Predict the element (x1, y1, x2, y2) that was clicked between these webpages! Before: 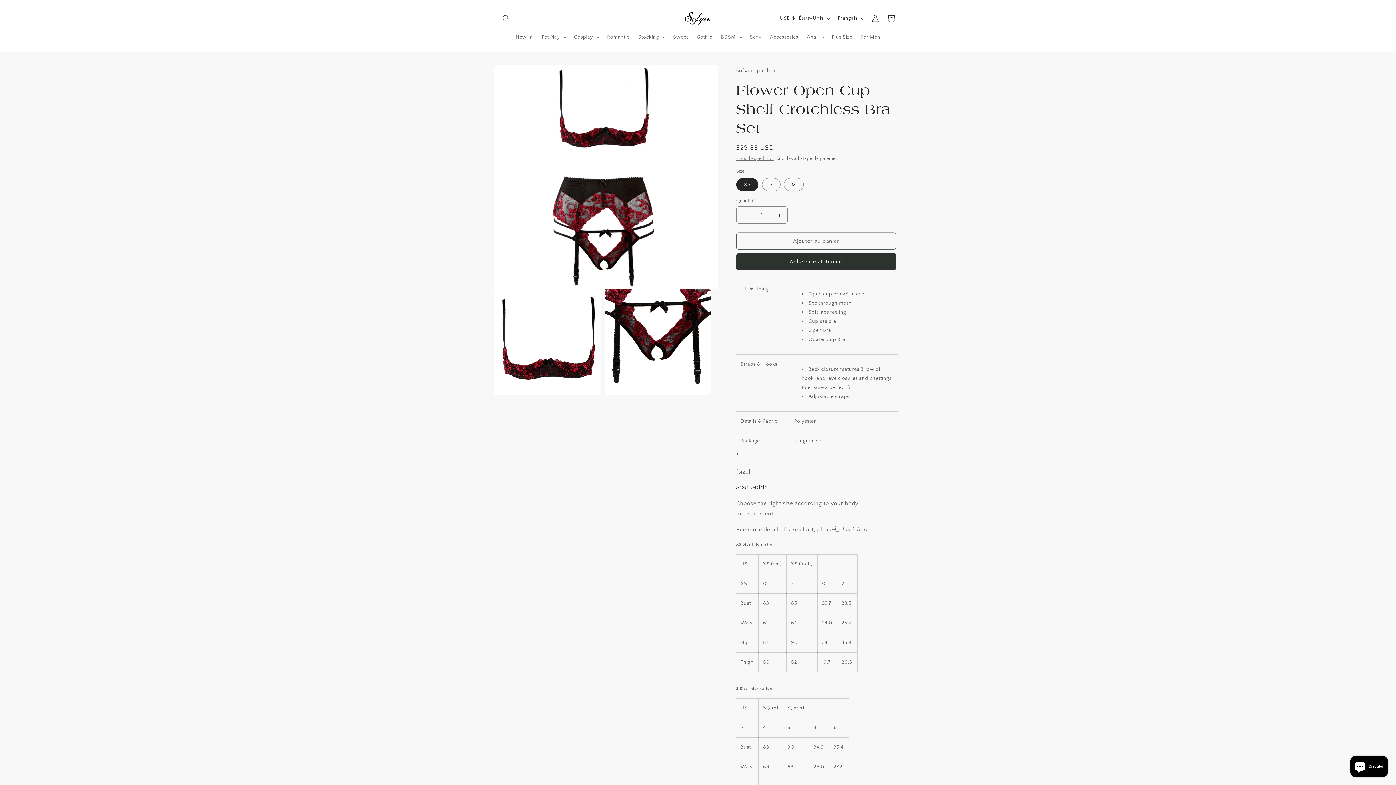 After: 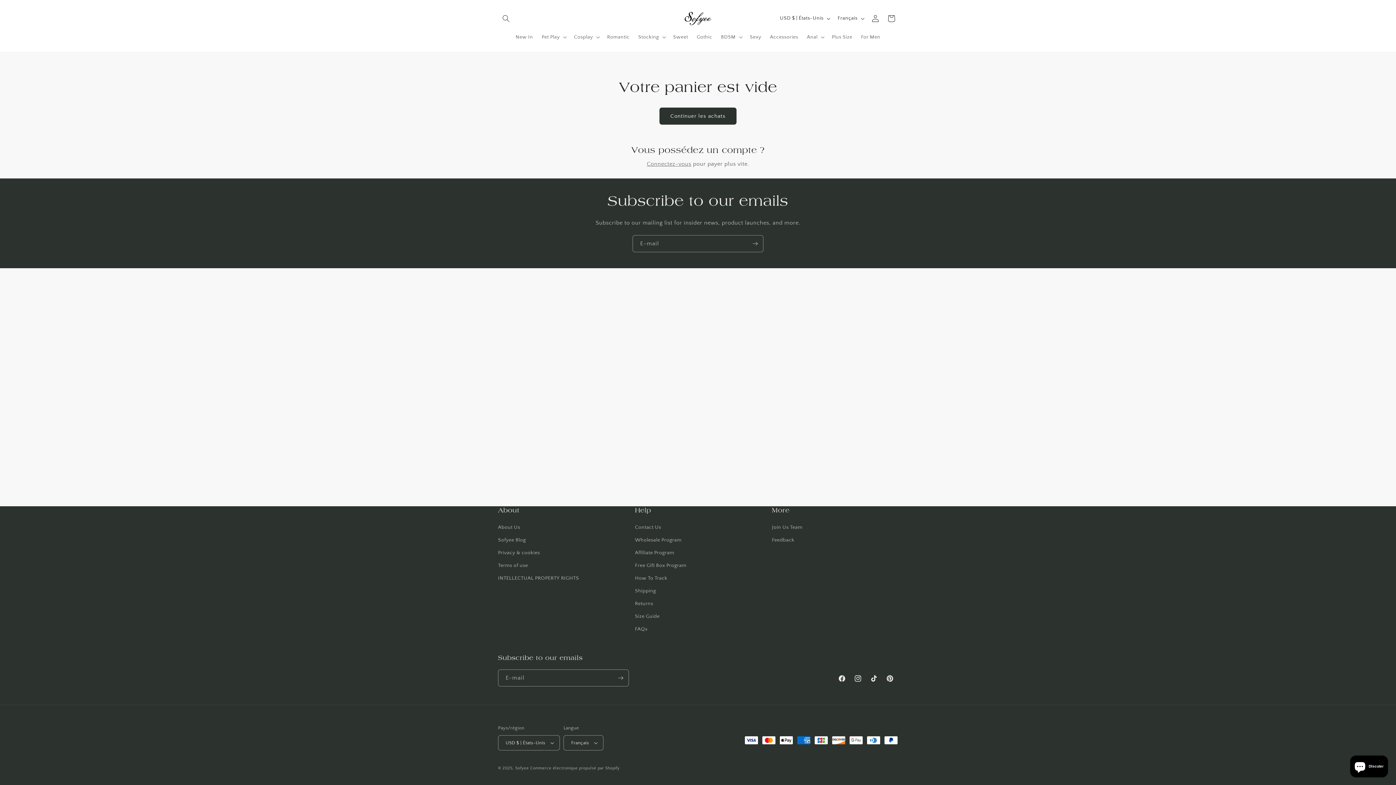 Action: label: Panier bbox: (883, 10, 899, 26)